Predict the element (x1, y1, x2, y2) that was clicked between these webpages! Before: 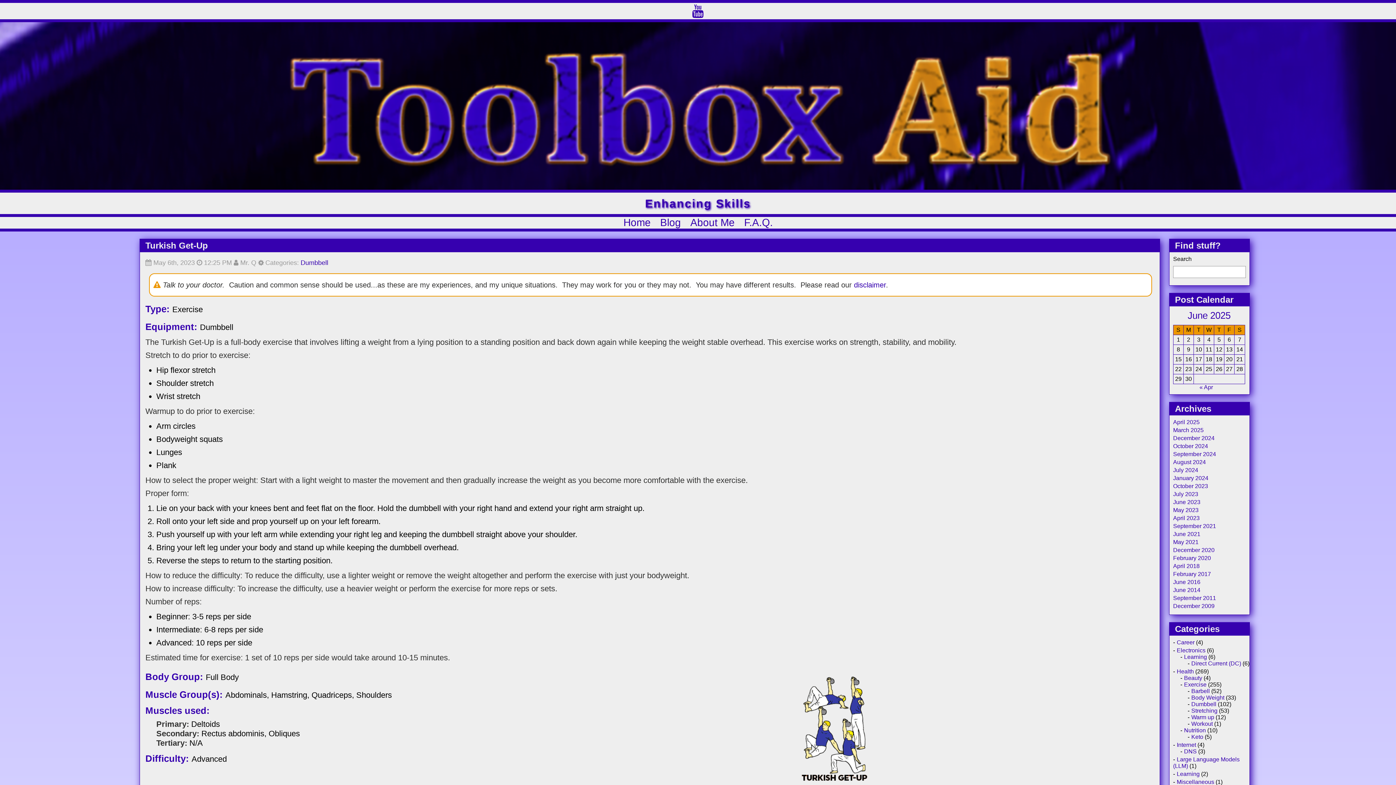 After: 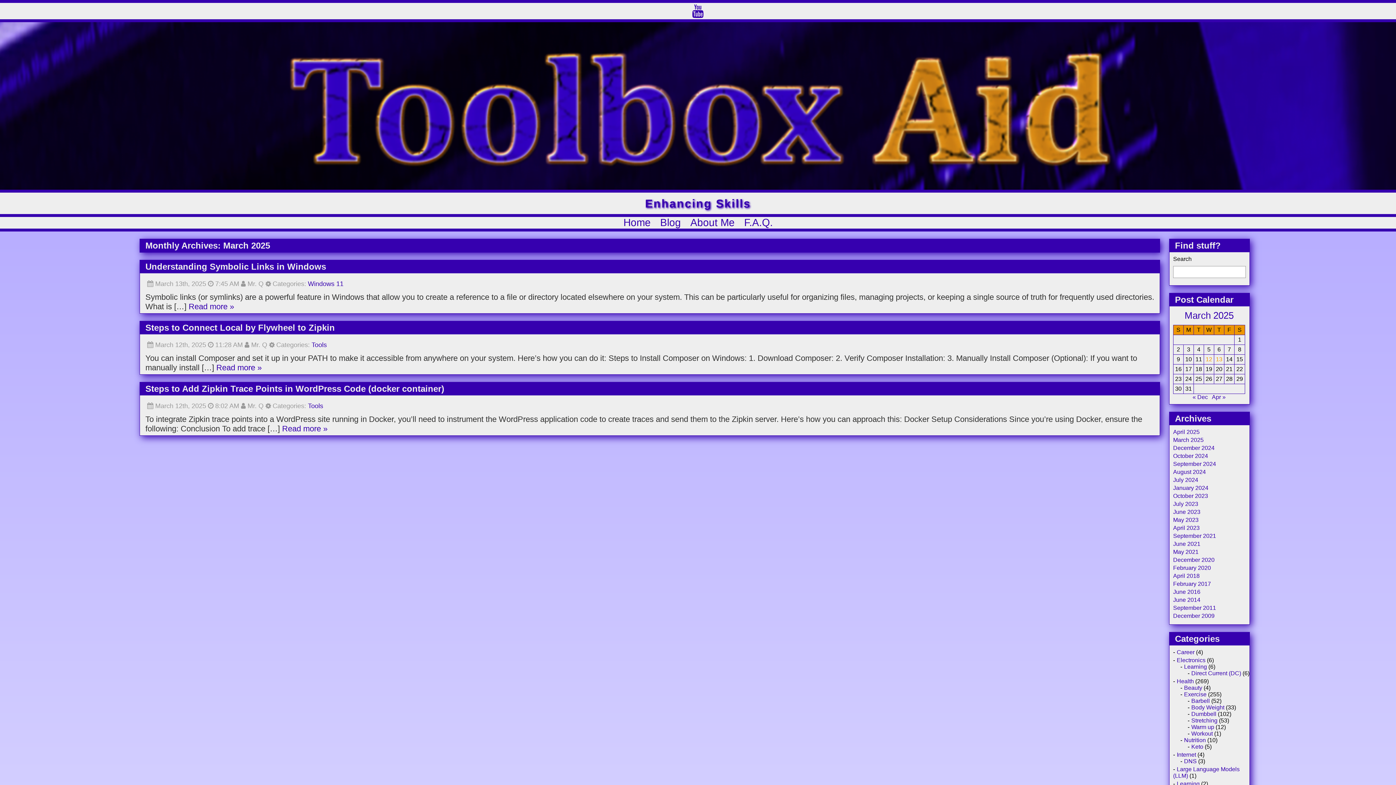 Action: bbox: (1173, 427, 1204, 433) label: March 2025